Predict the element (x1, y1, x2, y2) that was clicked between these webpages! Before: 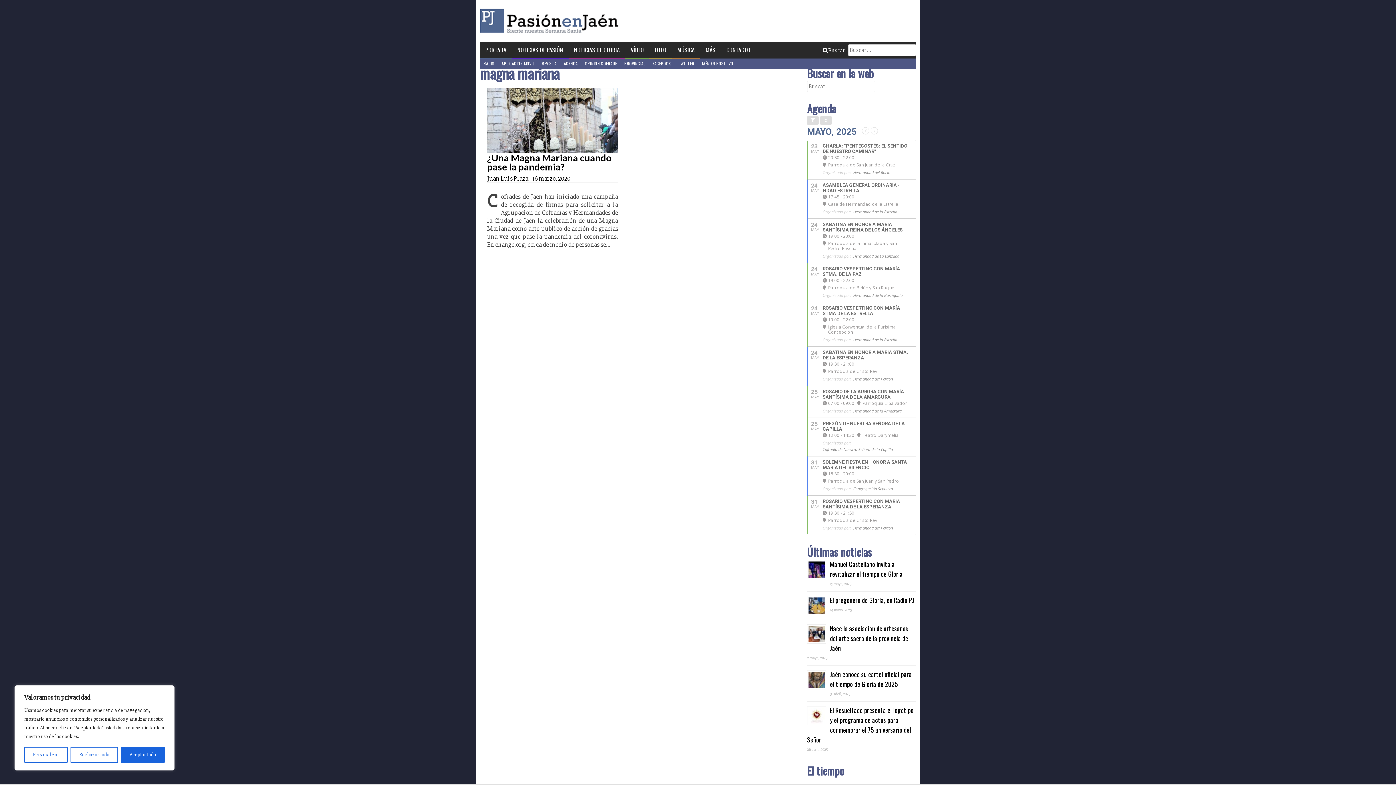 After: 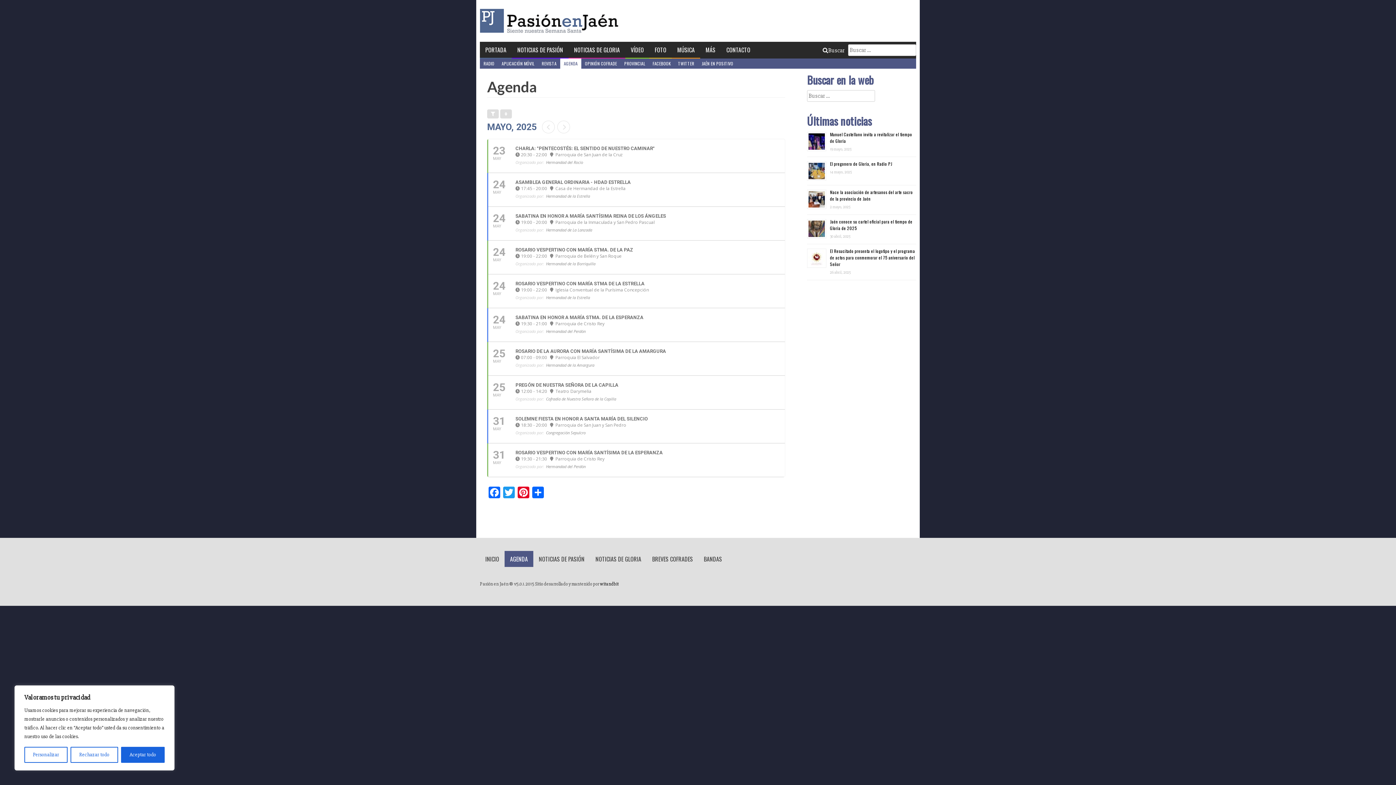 Action: label: AGENDA
 bbox: (560, 58, 581, 68)